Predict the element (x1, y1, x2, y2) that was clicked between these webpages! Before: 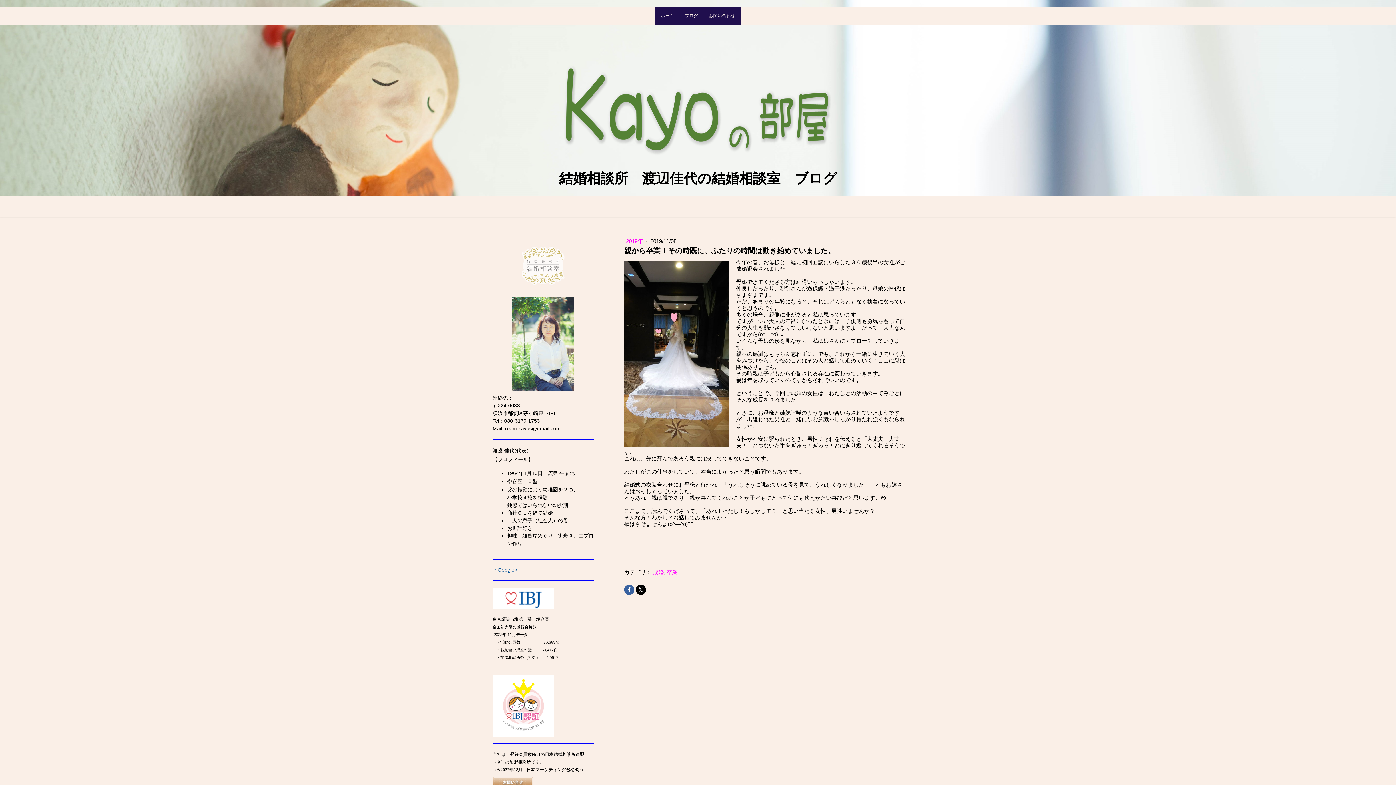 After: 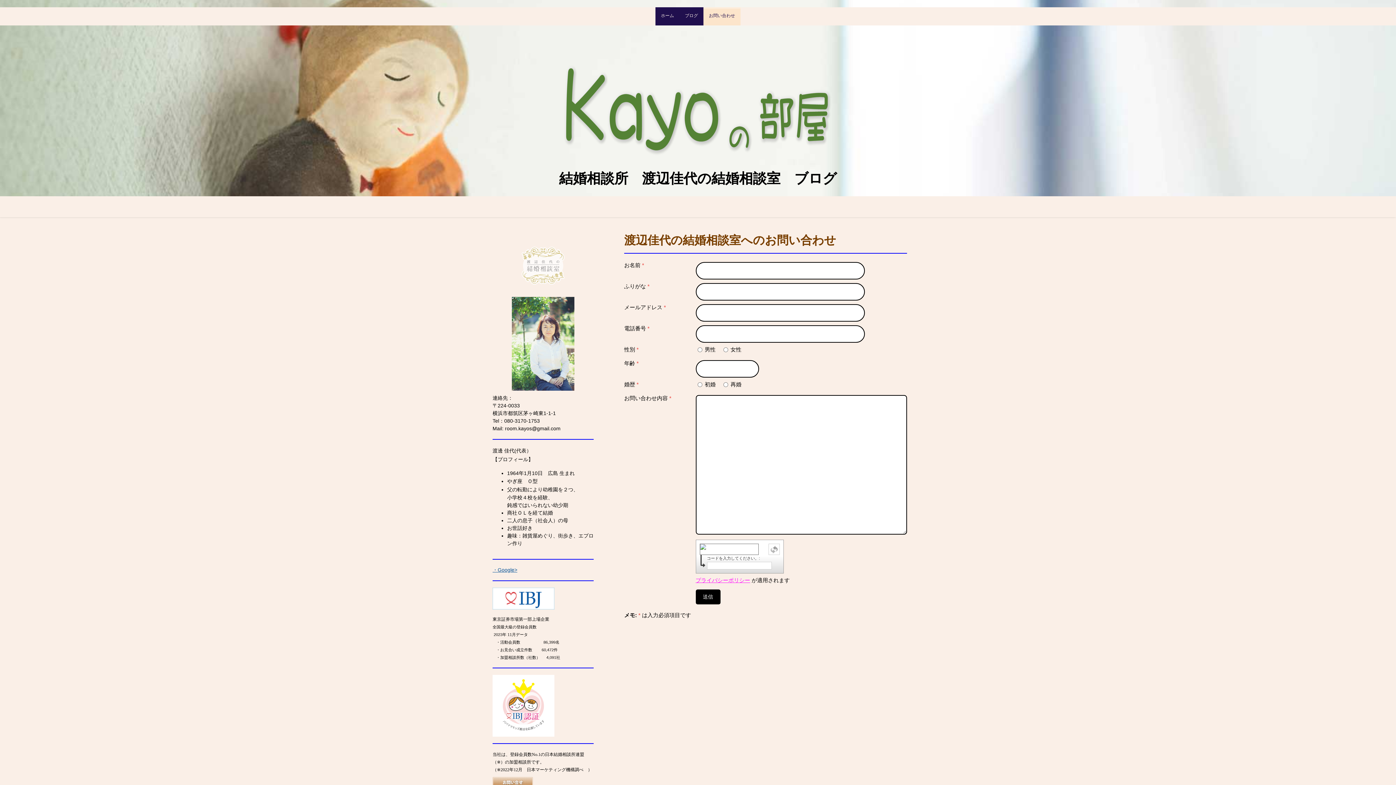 Action: bbox: (703, 7, 740, 25) label: お問い合わせ